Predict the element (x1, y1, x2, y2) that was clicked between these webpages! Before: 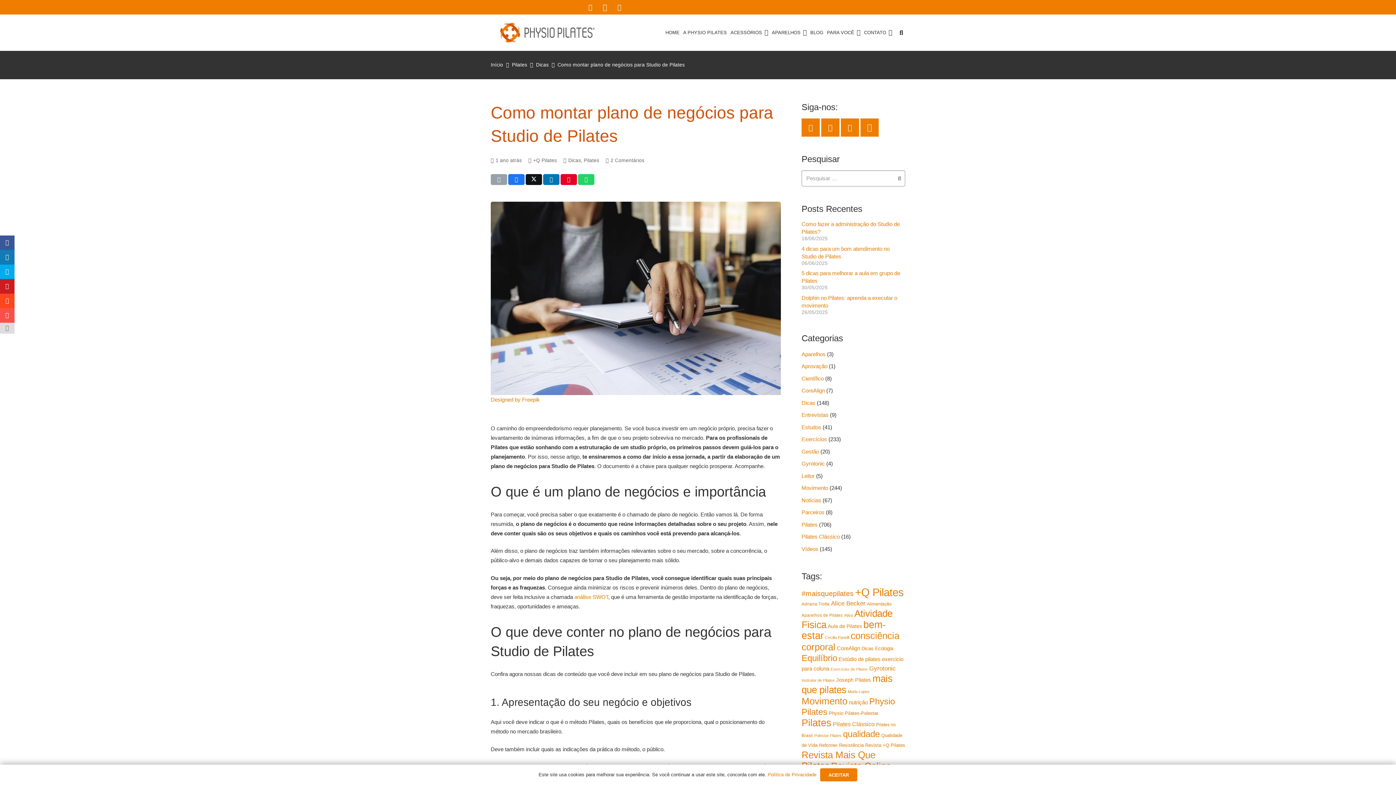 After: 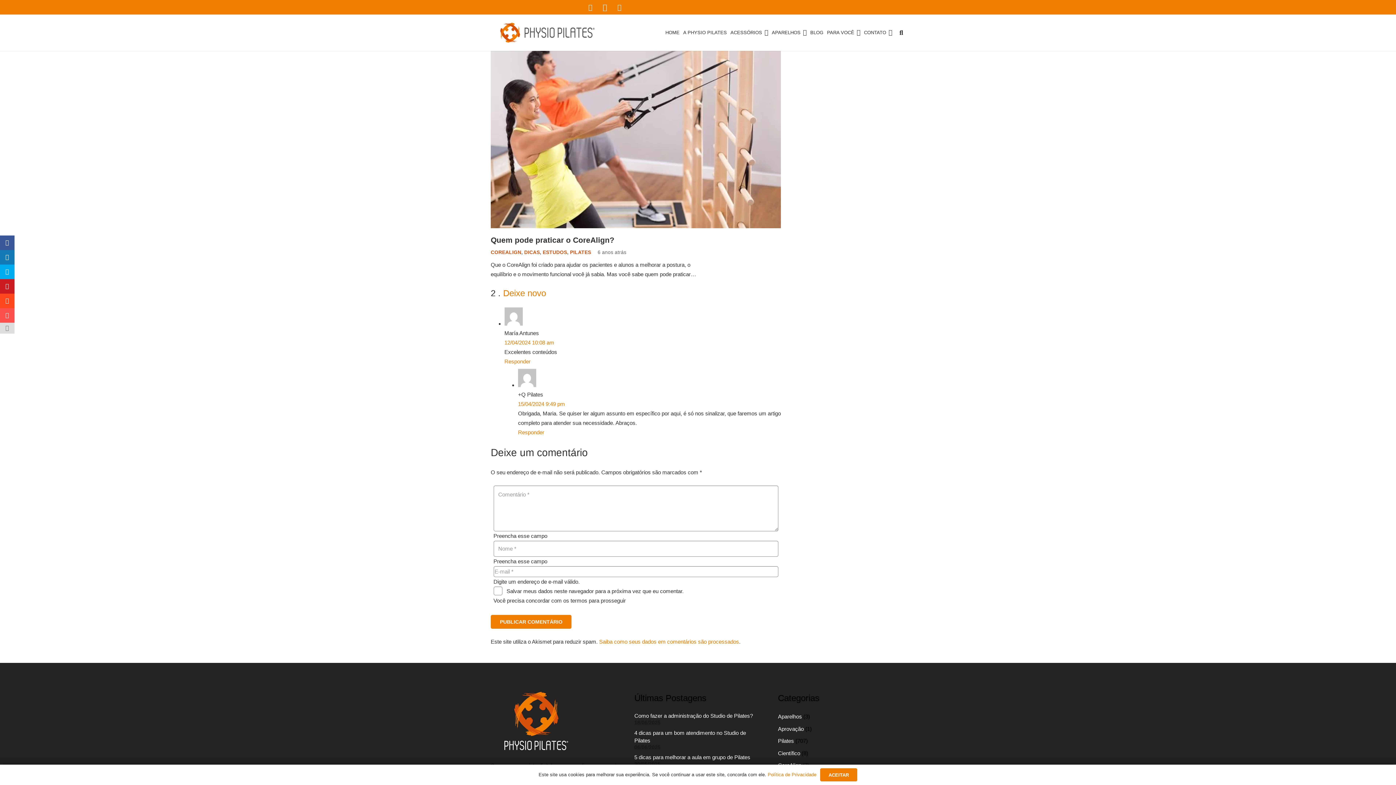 Action: bbox: (610, 157, 644, 163) label: 2 Comentários